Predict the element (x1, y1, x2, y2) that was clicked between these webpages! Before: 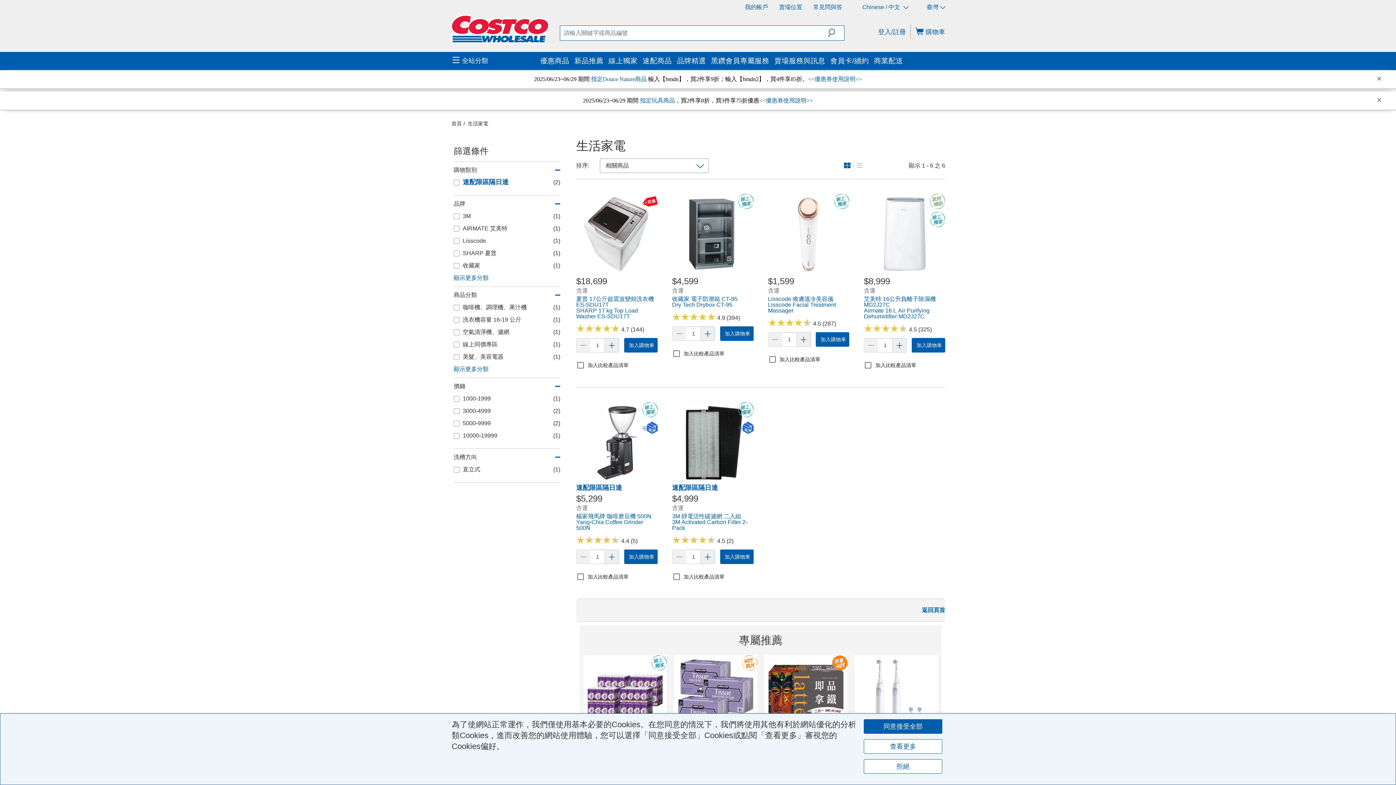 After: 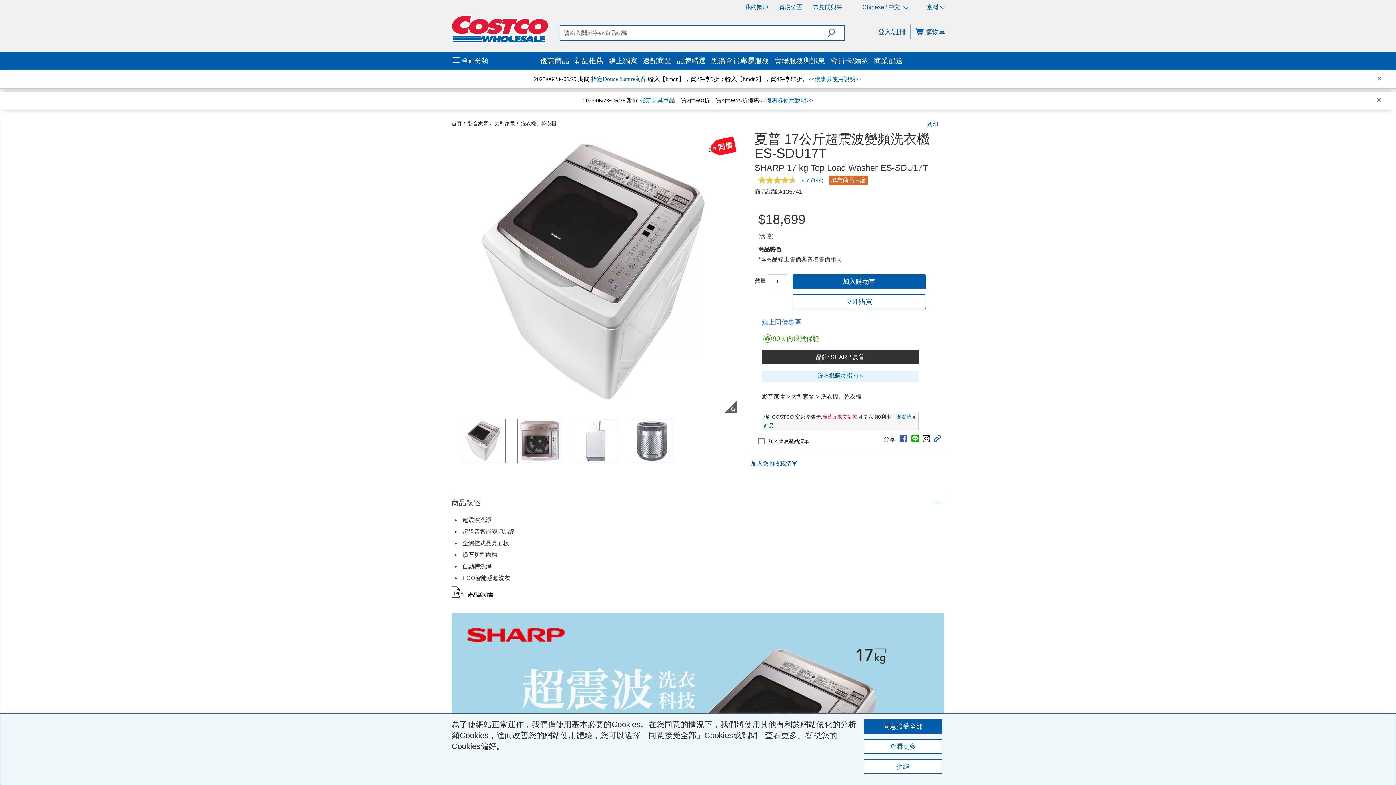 Action: label: SHARP 17 kg Top Load Washer ES-SDU17T bbox: (576, 279, 657, 291)